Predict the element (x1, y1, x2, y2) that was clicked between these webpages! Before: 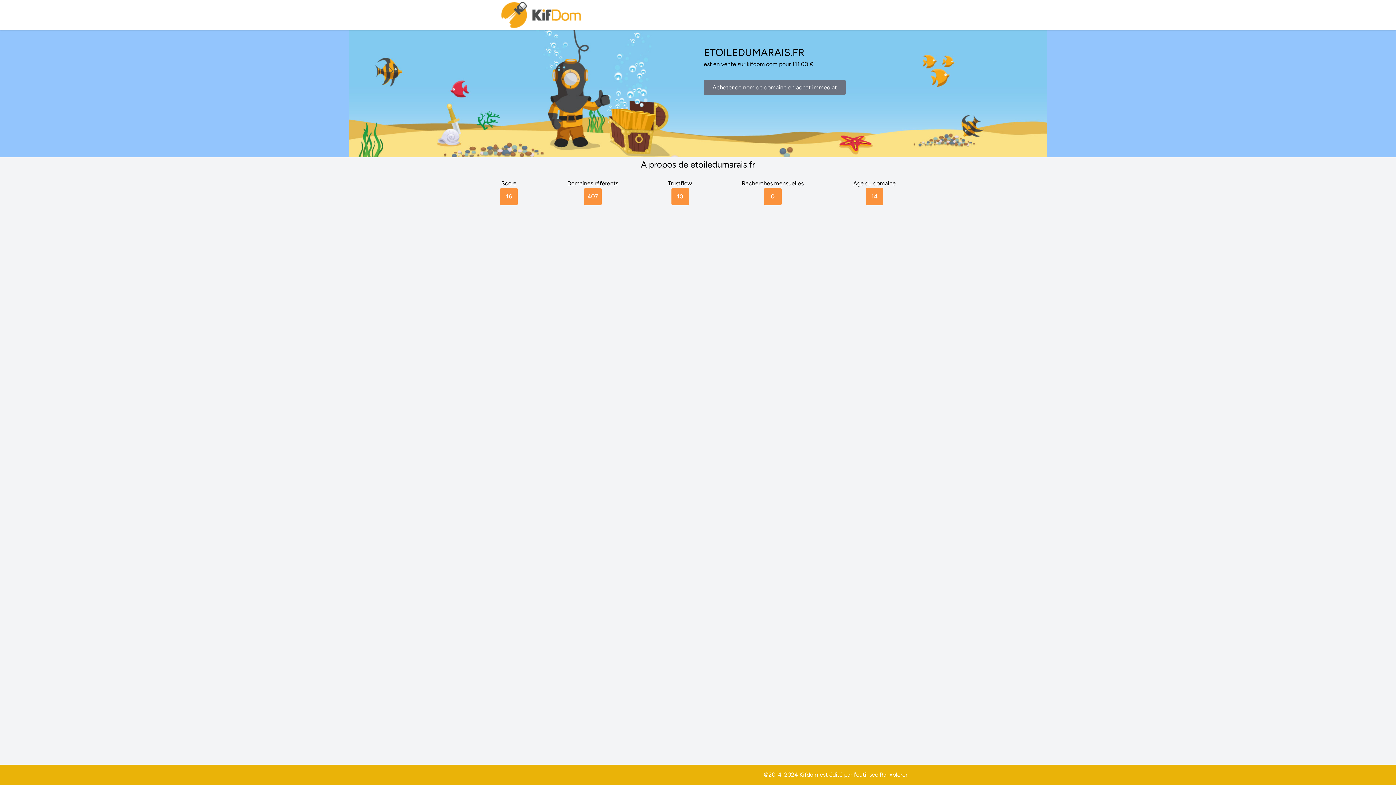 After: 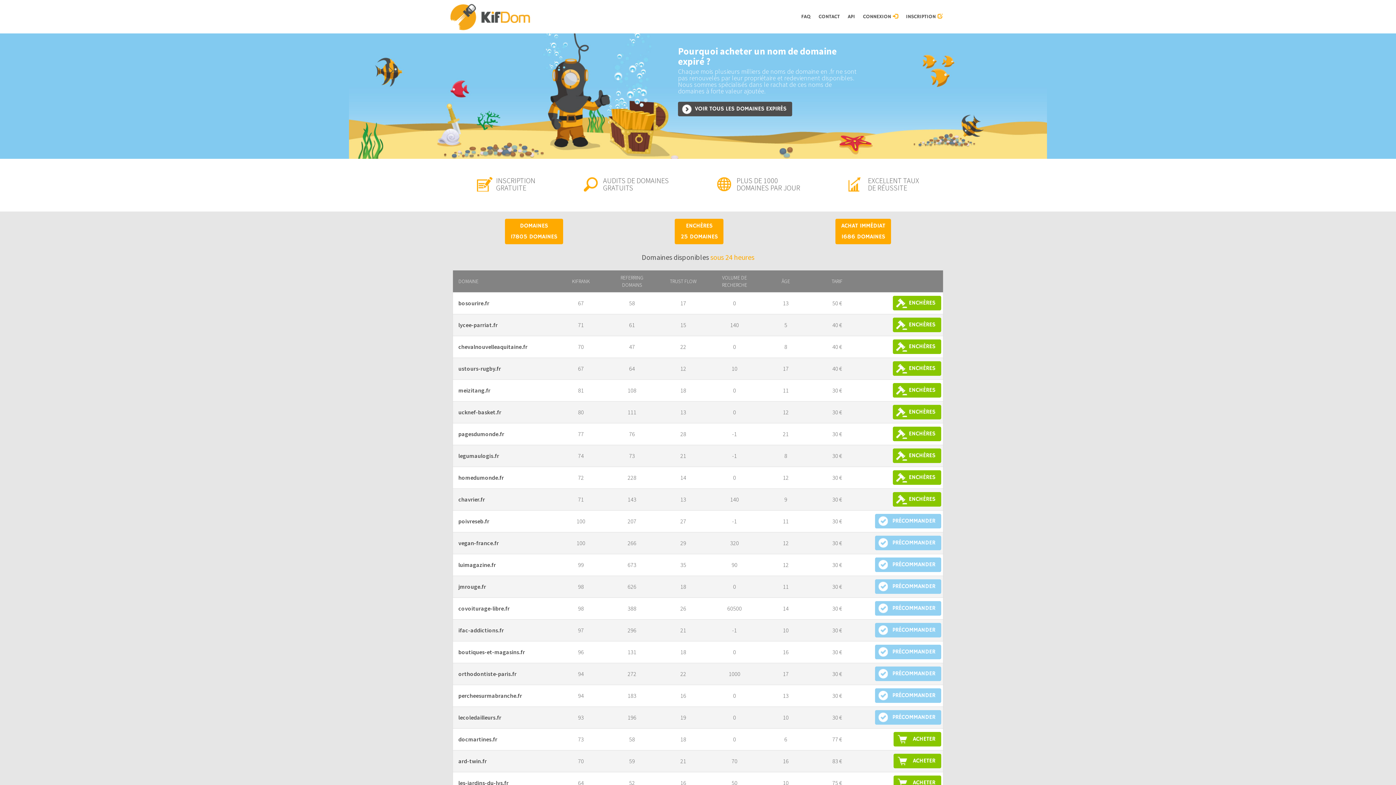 Action: bbox: (500, 0, 583, 30)